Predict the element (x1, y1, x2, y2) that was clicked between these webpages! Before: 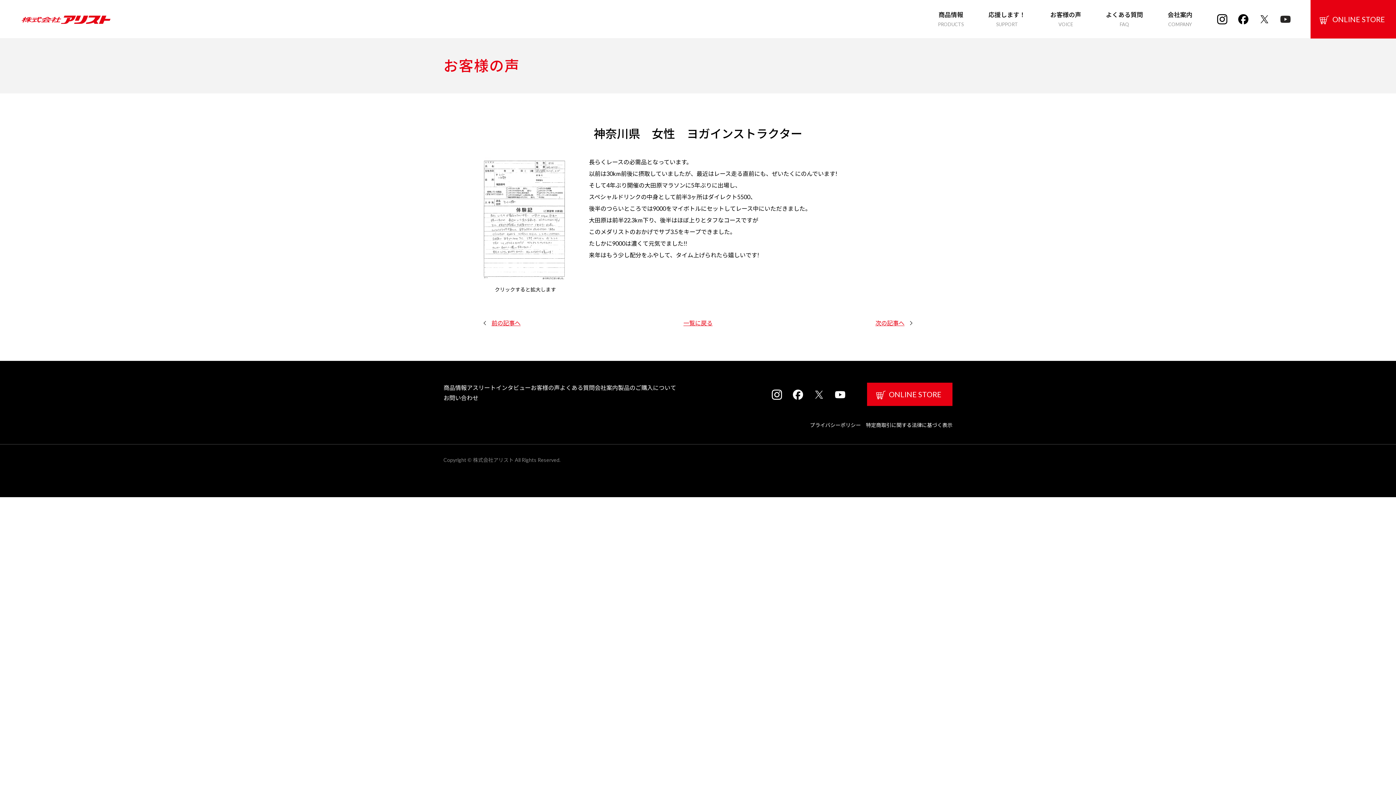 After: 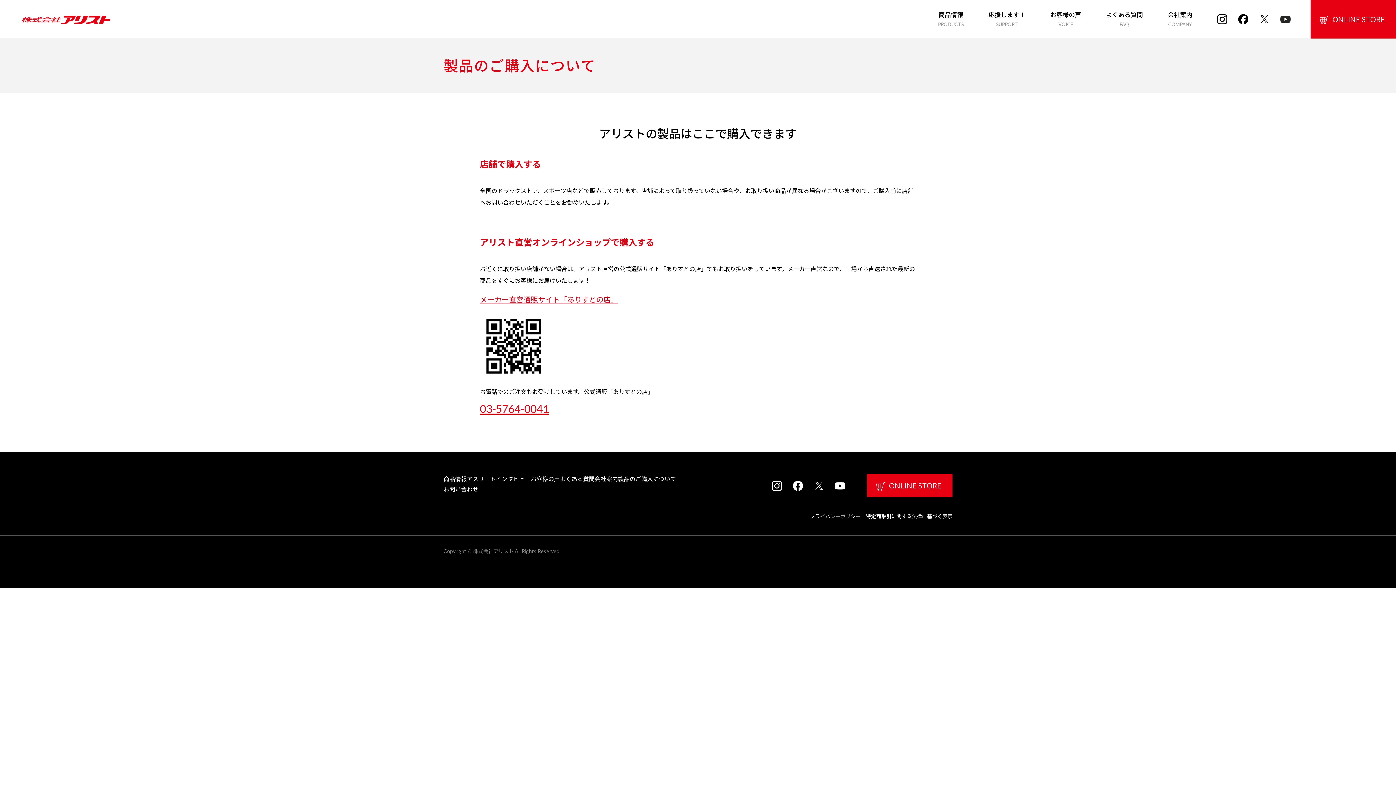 Action: bbox: (618, 384, 676, 391) label: 製品のご購入について